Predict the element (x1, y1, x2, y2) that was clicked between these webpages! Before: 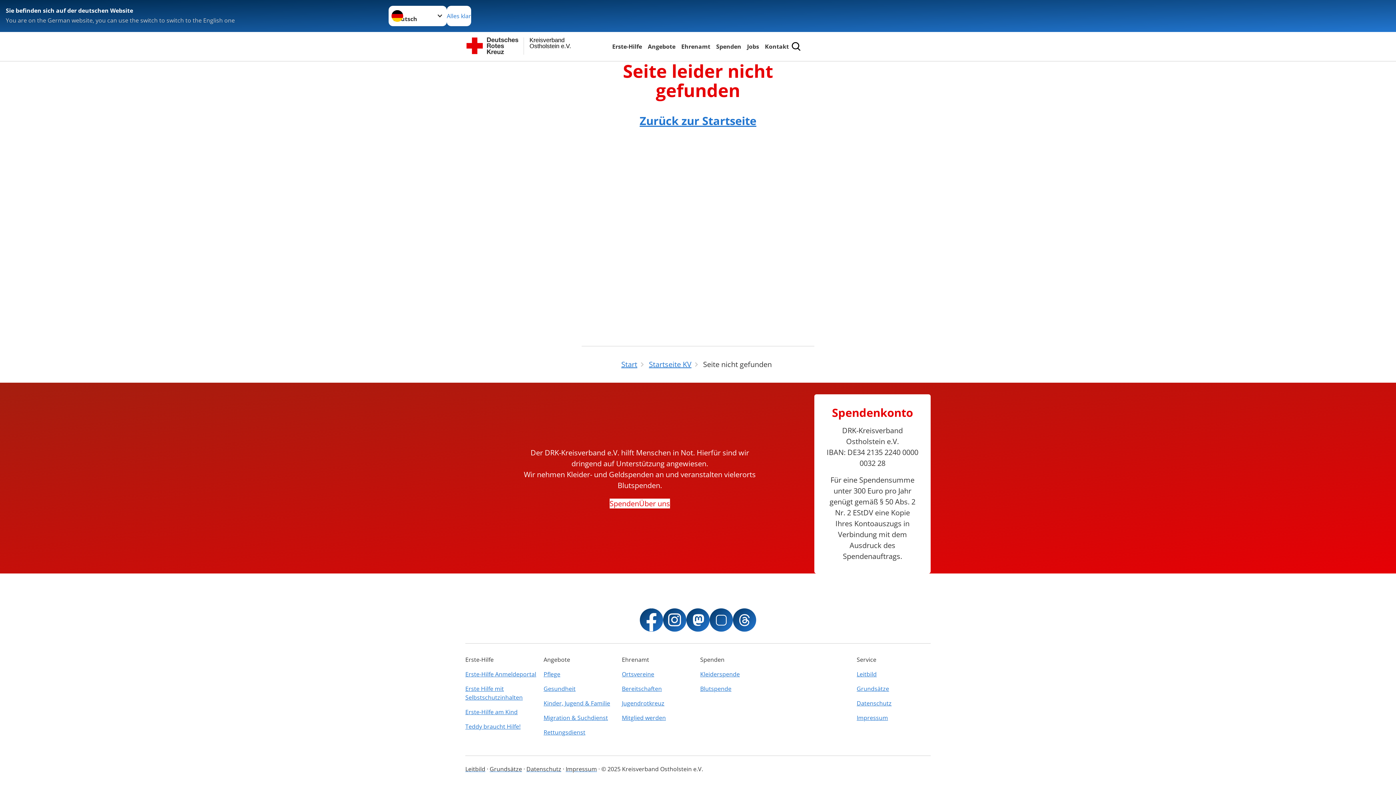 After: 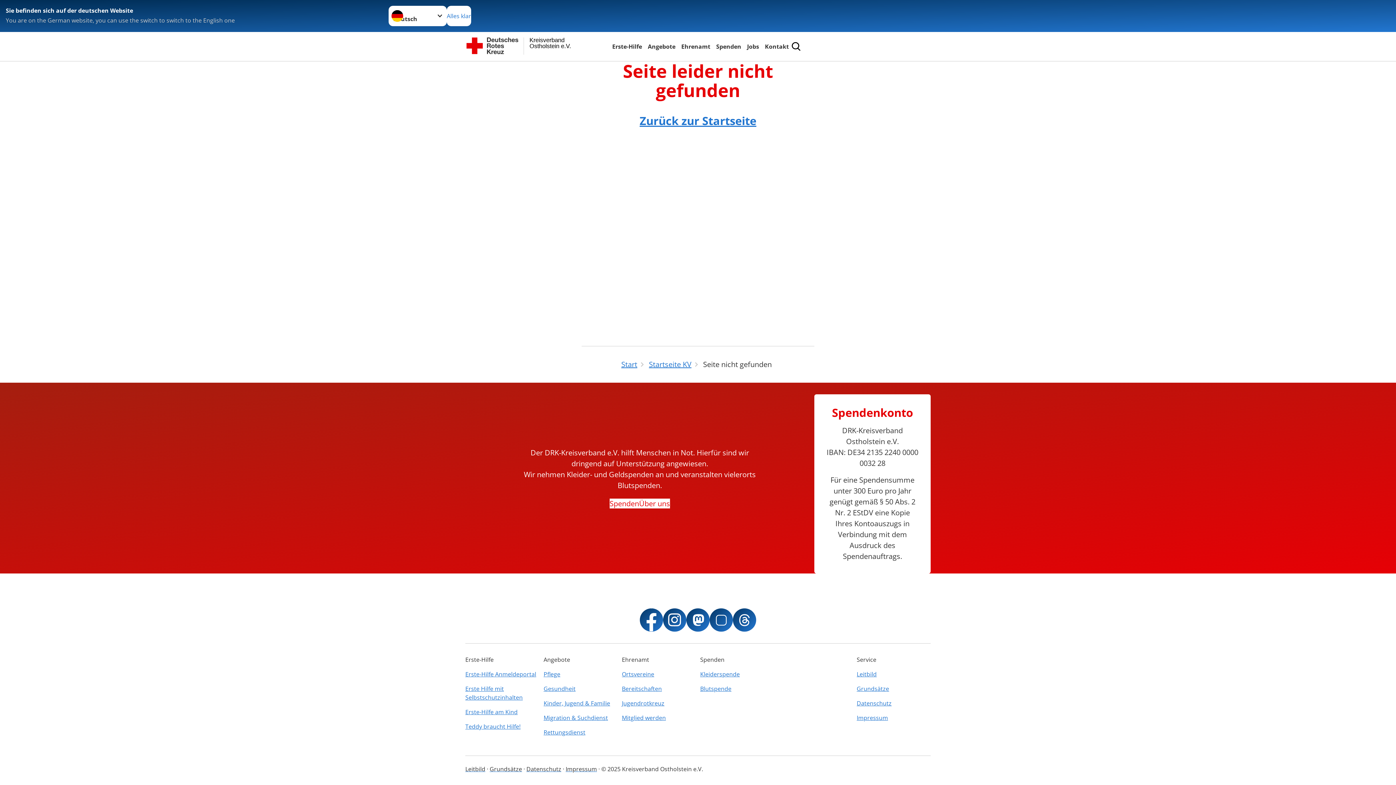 Action: bbox: (733, 608, 756, 632)